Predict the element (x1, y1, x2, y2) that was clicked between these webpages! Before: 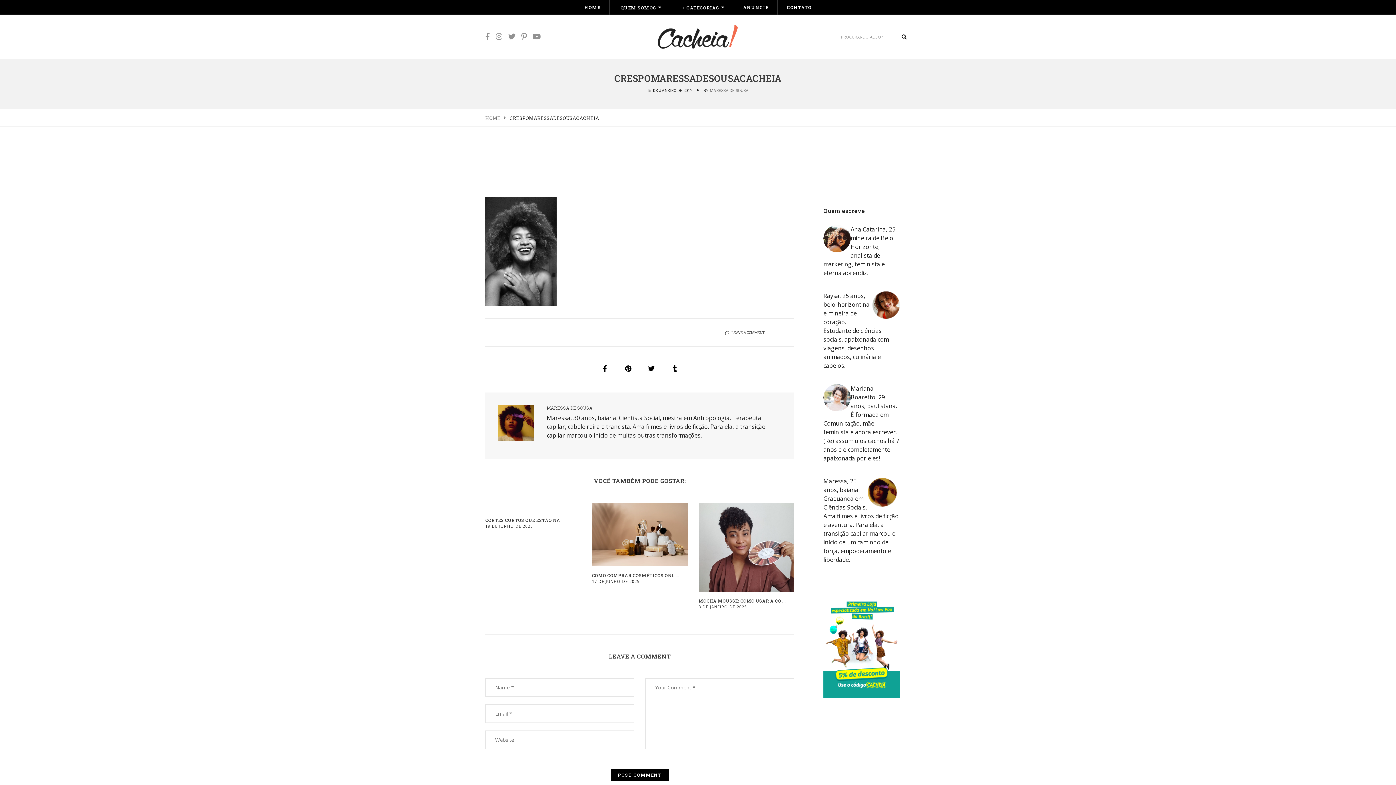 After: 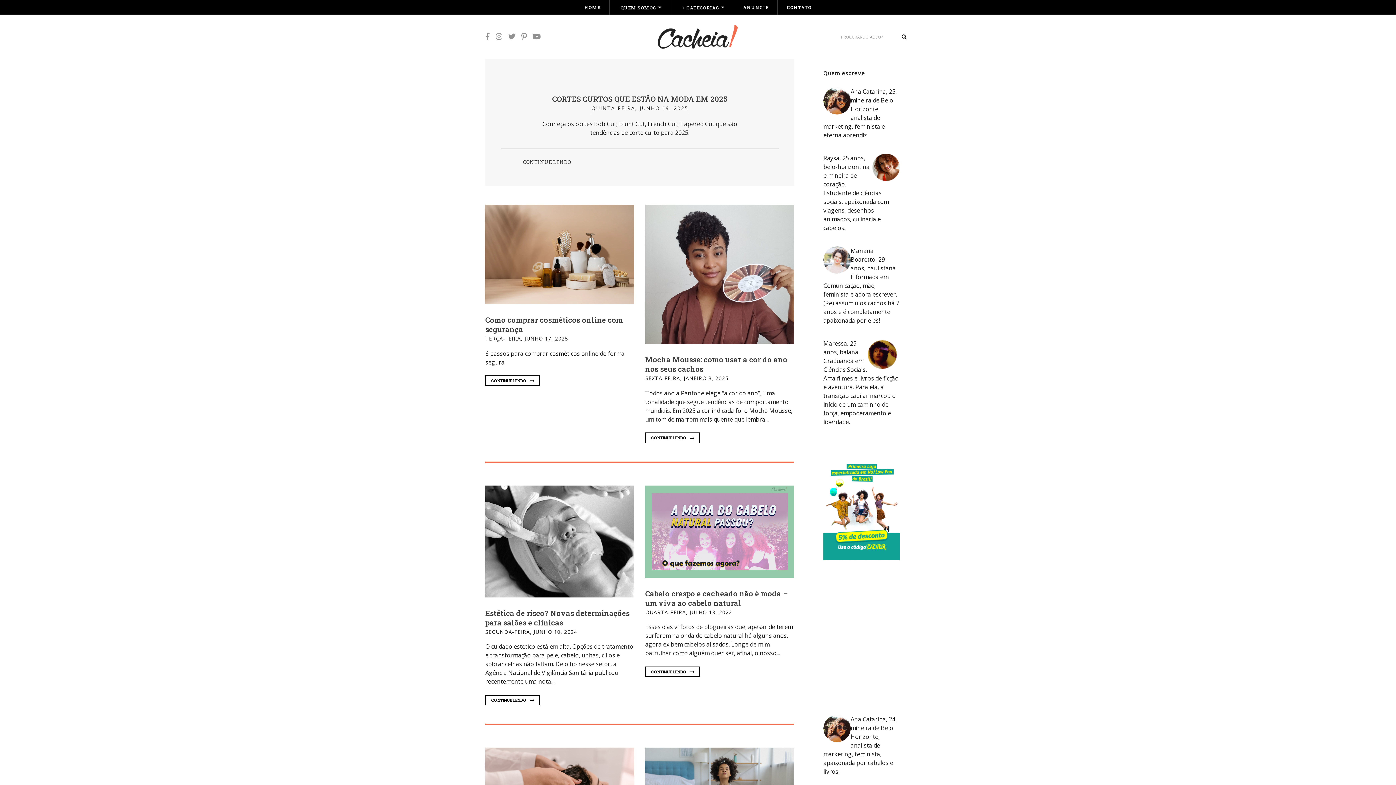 Action: label: HOME bbox: (485, 114, 500, 121)